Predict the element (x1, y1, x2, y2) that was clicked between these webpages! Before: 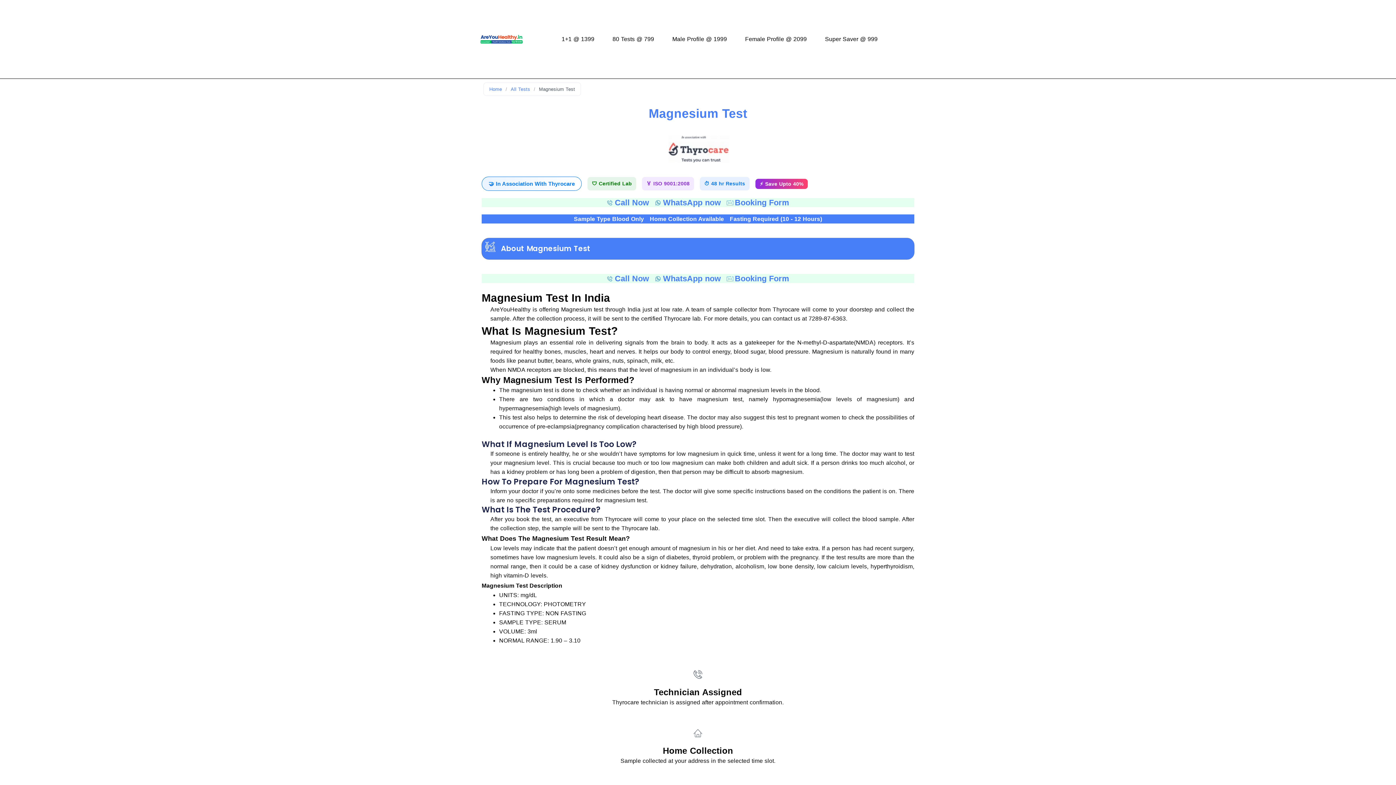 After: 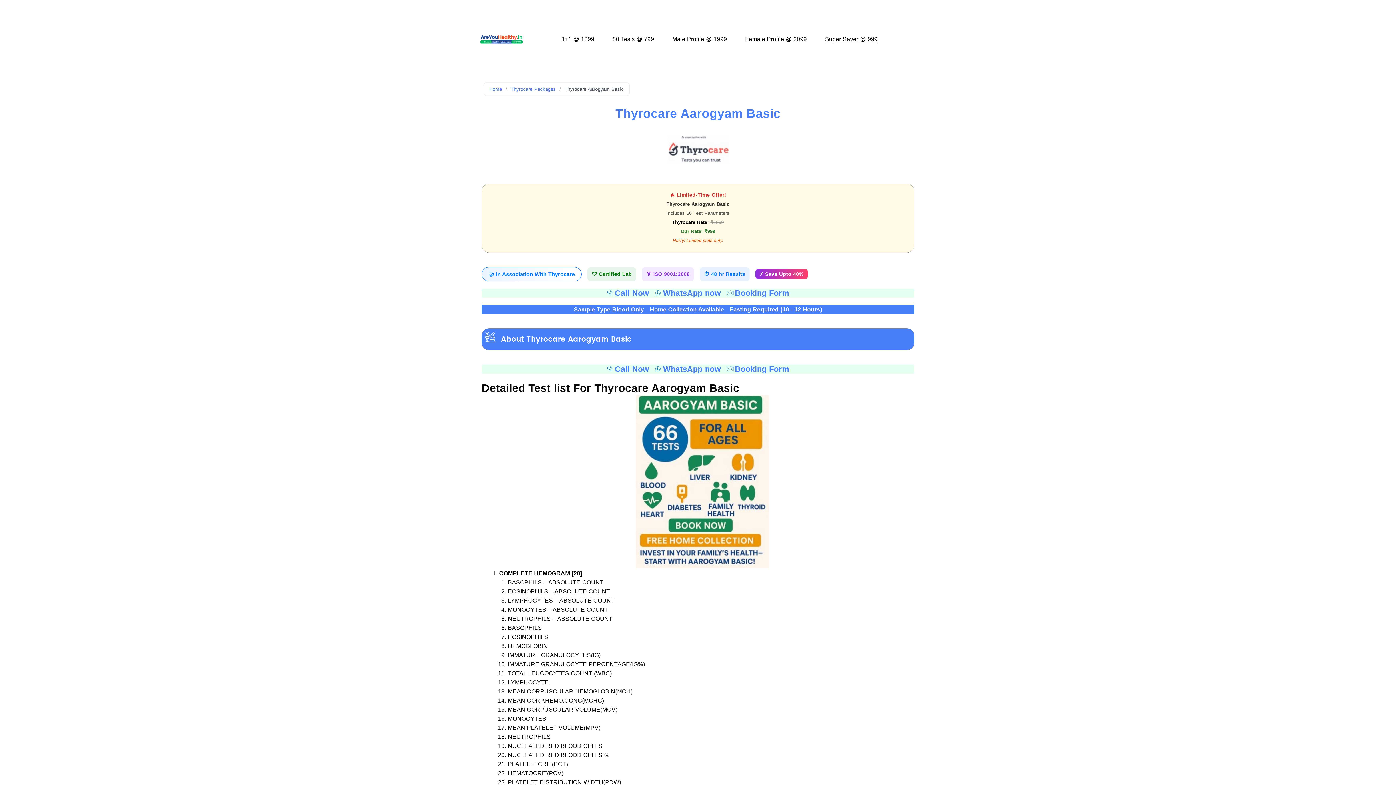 Action: label: Super Saver @ 999 bbox: (825, 35, 877, 42)